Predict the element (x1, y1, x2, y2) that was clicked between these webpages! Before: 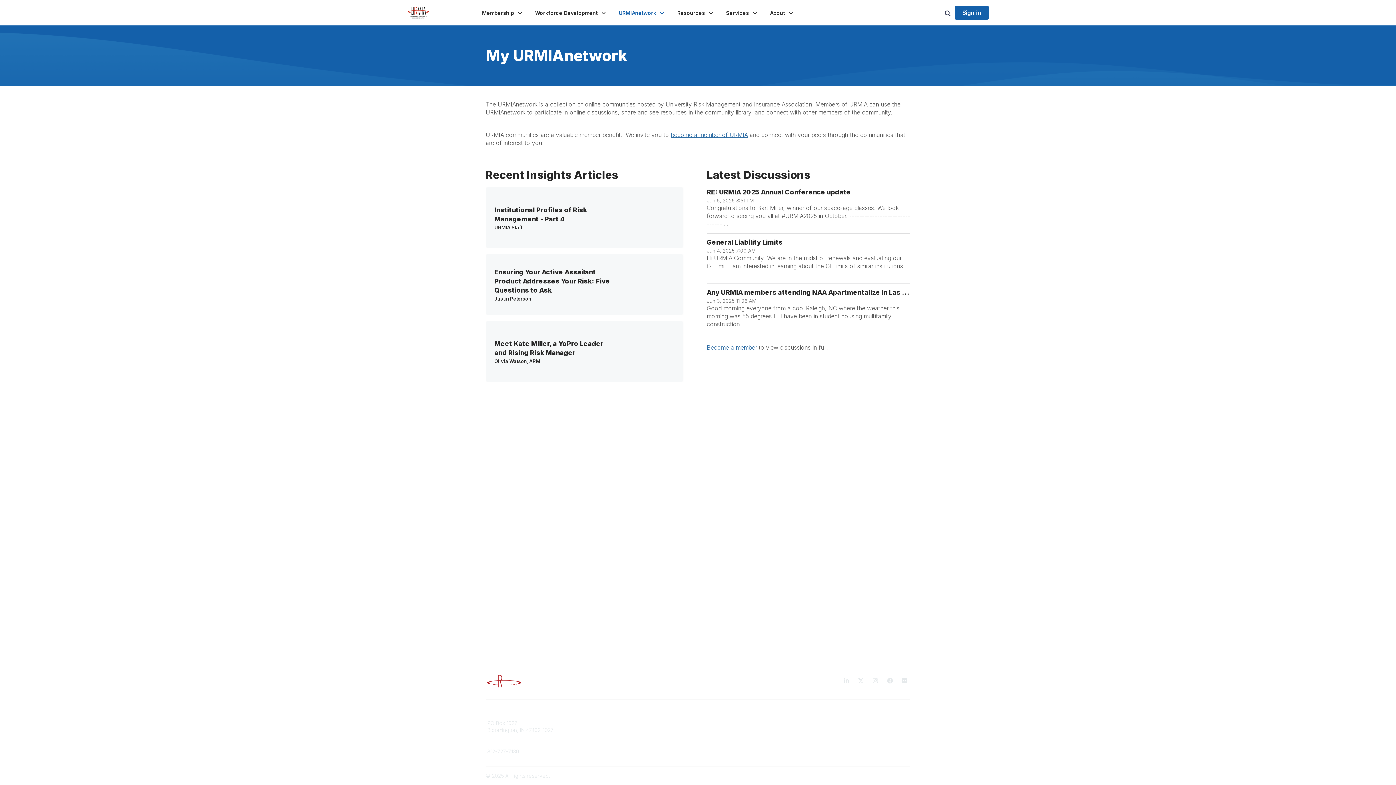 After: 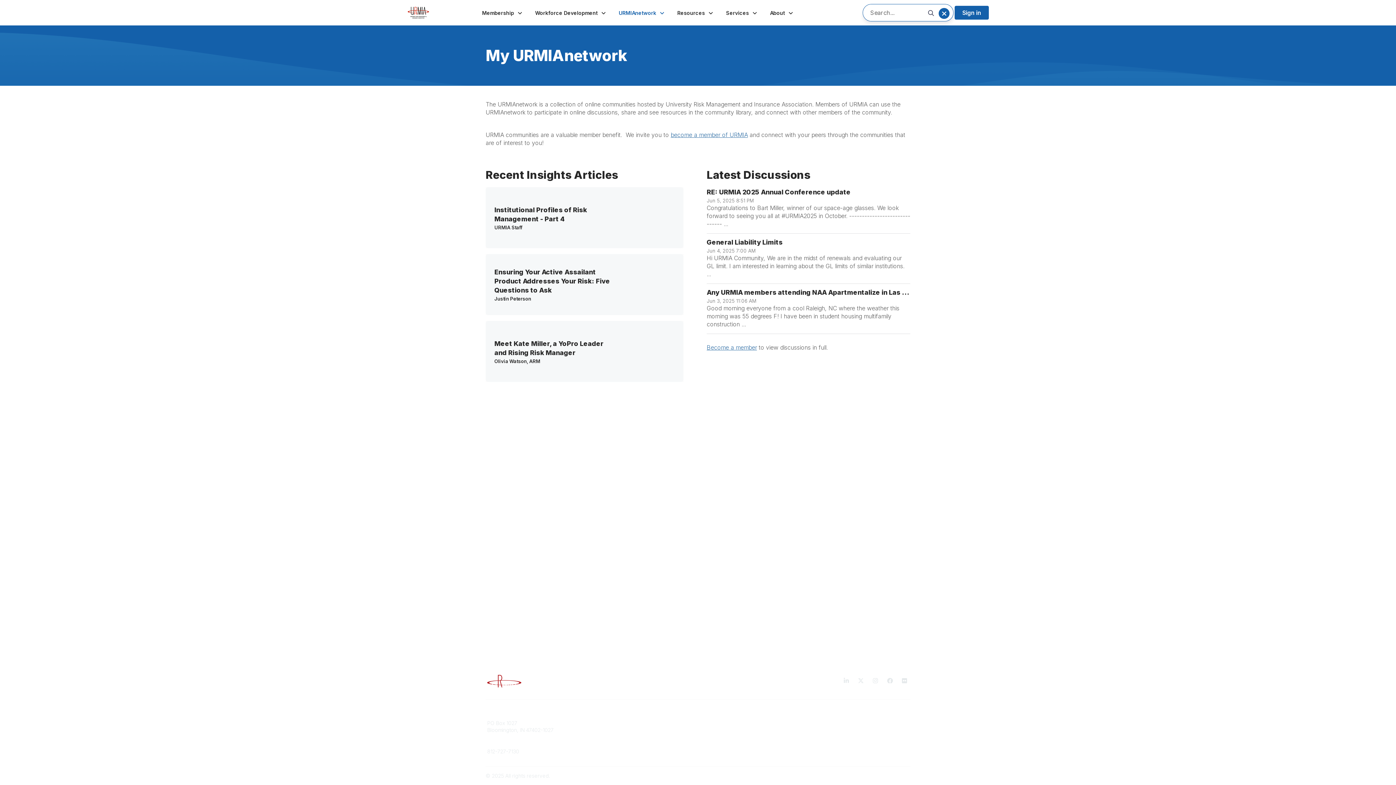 Action: bbox: (942, 8, 953, 18)